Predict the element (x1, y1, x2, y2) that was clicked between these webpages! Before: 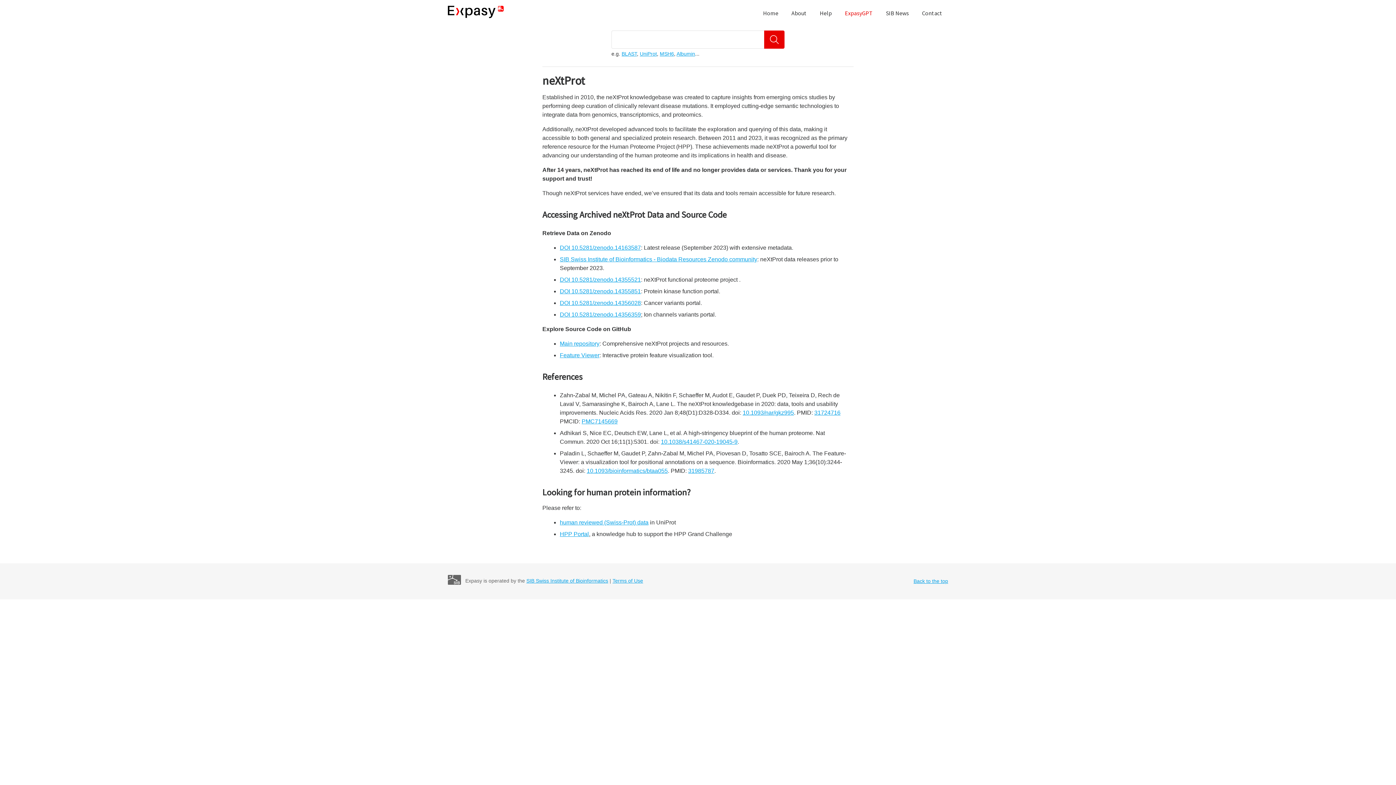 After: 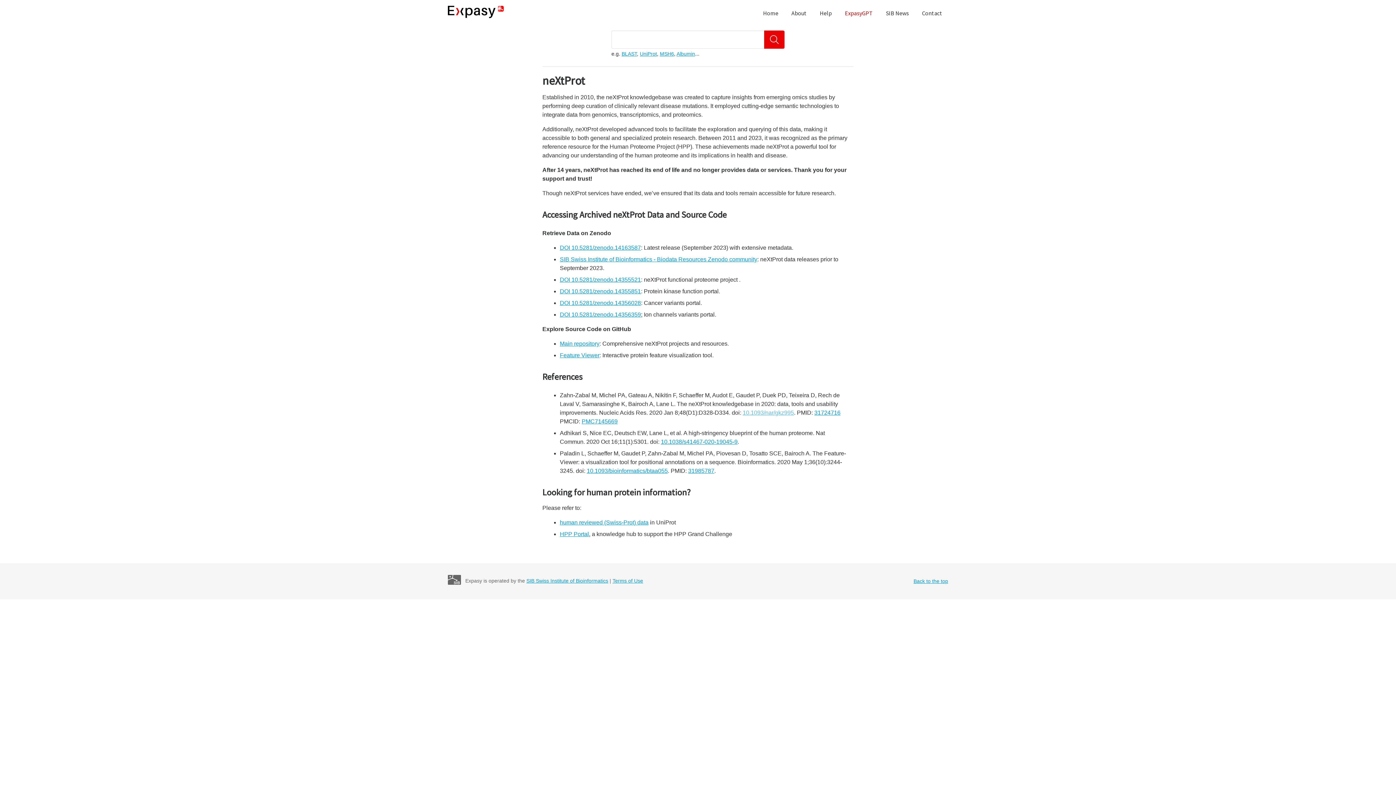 Action: bbox: (742, 409, 794, 416) label: 10.1093/nar/gkz995